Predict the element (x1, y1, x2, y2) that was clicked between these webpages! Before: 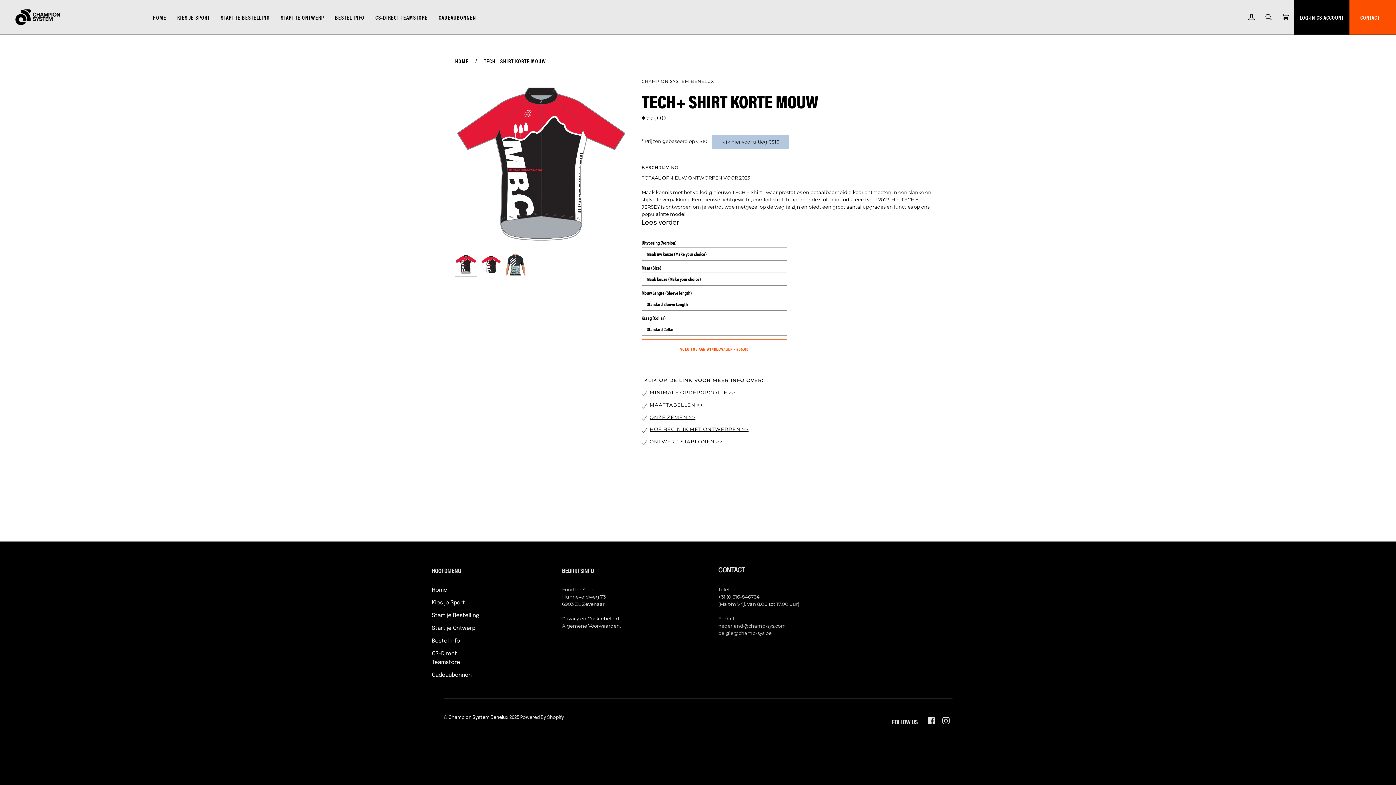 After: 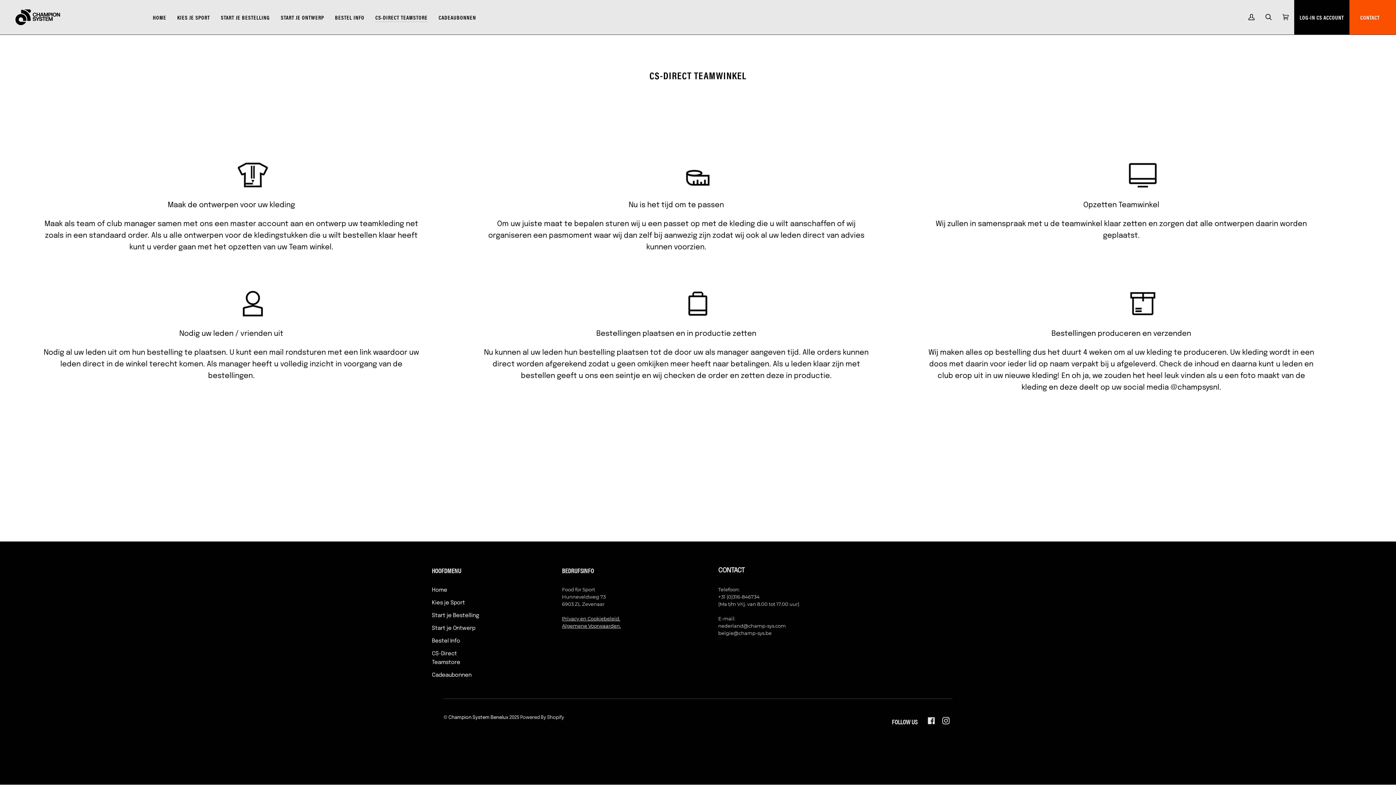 Action: bbox: (369, 0, 433, 34) label: CS-DIRECT TEAMSTORE